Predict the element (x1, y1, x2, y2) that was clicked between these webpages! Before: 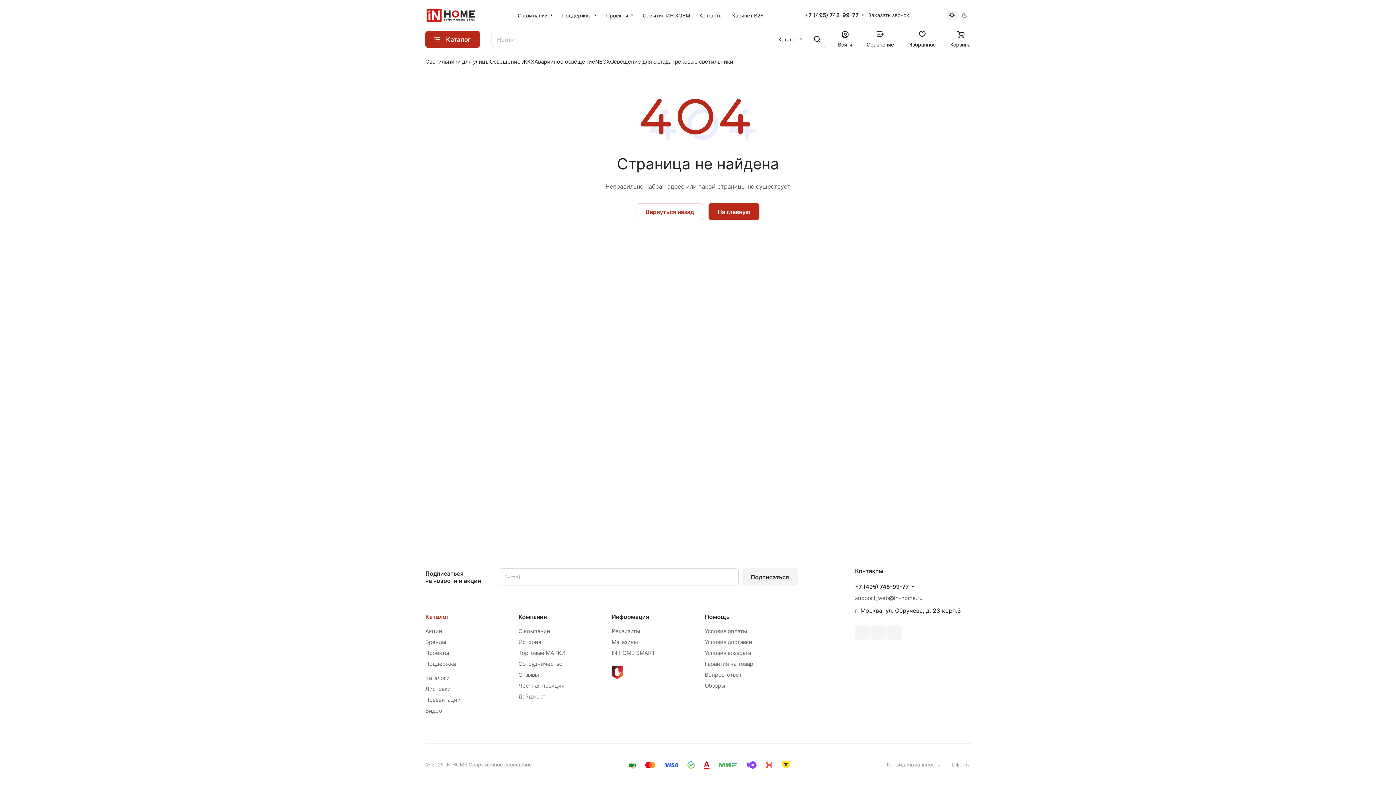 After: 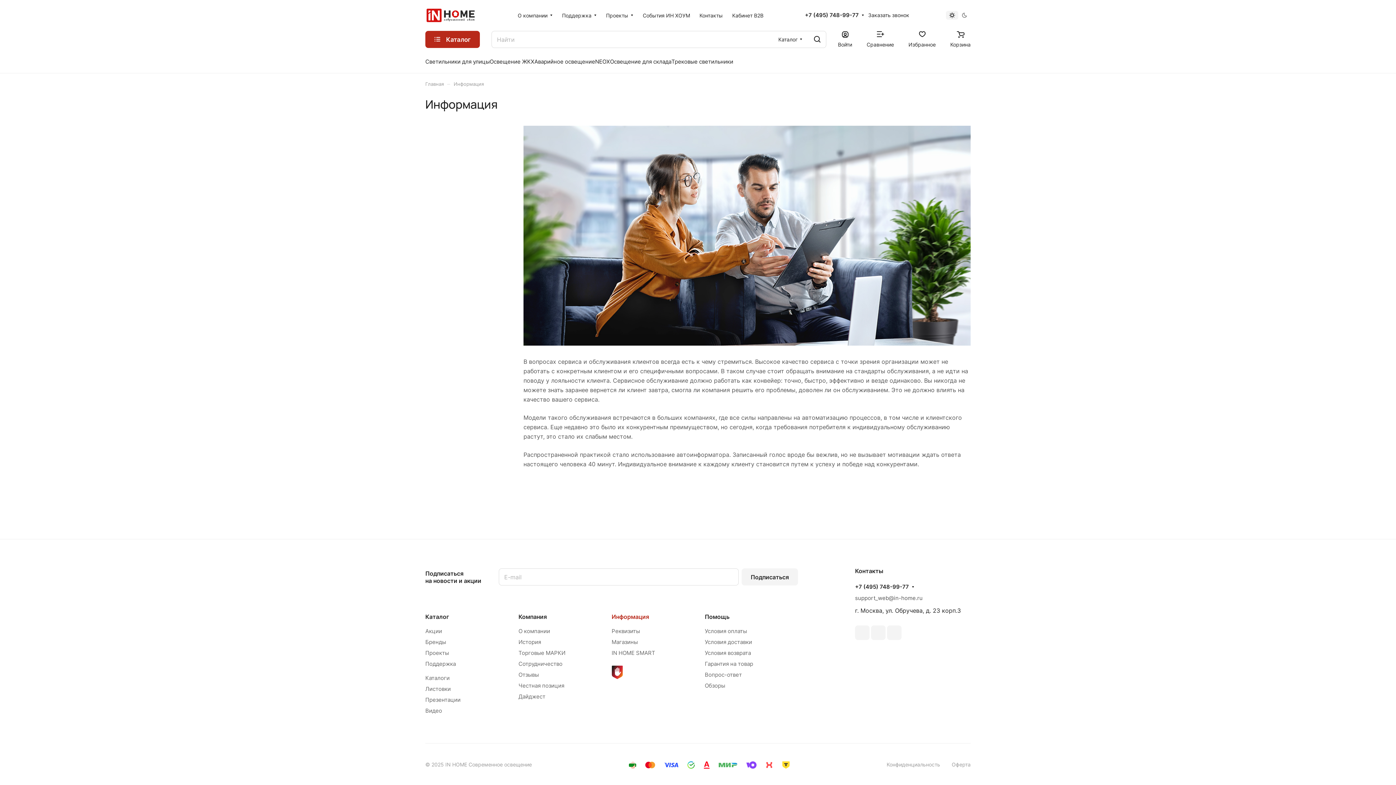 Action: label: Информация bbox: (611, 613, 649, 620)